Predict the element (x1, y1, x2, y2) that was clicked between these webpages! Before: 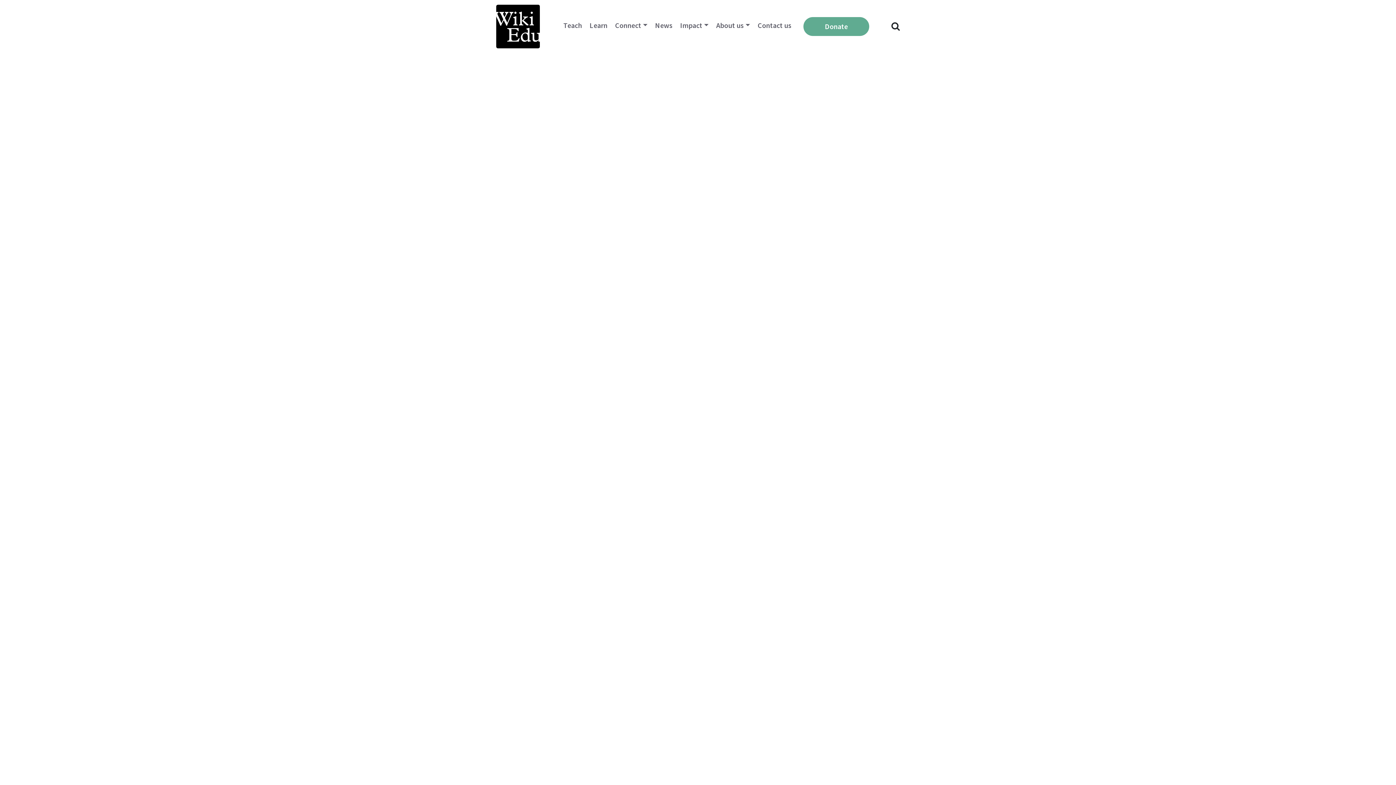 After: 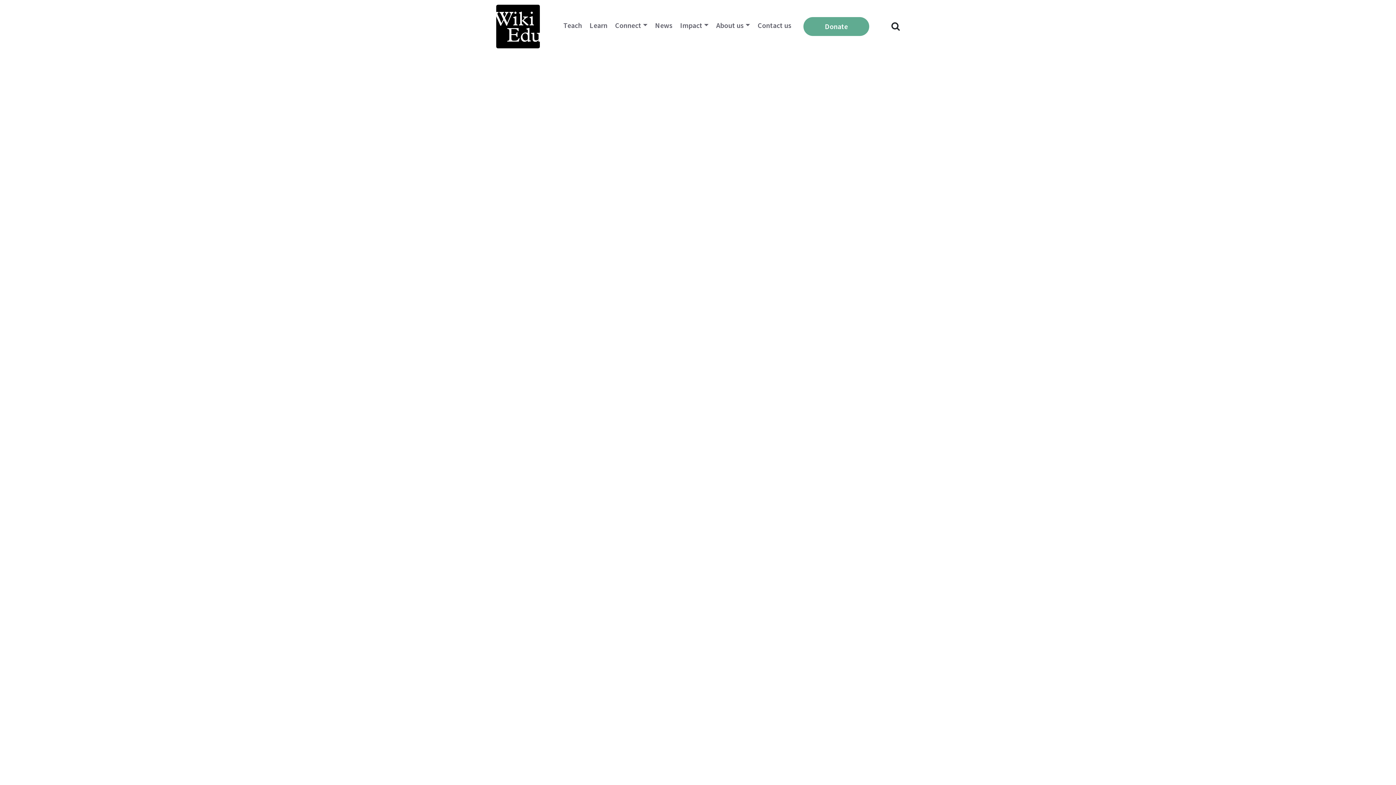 Action: label: Donate bbox: (822, 18, 850, 34)